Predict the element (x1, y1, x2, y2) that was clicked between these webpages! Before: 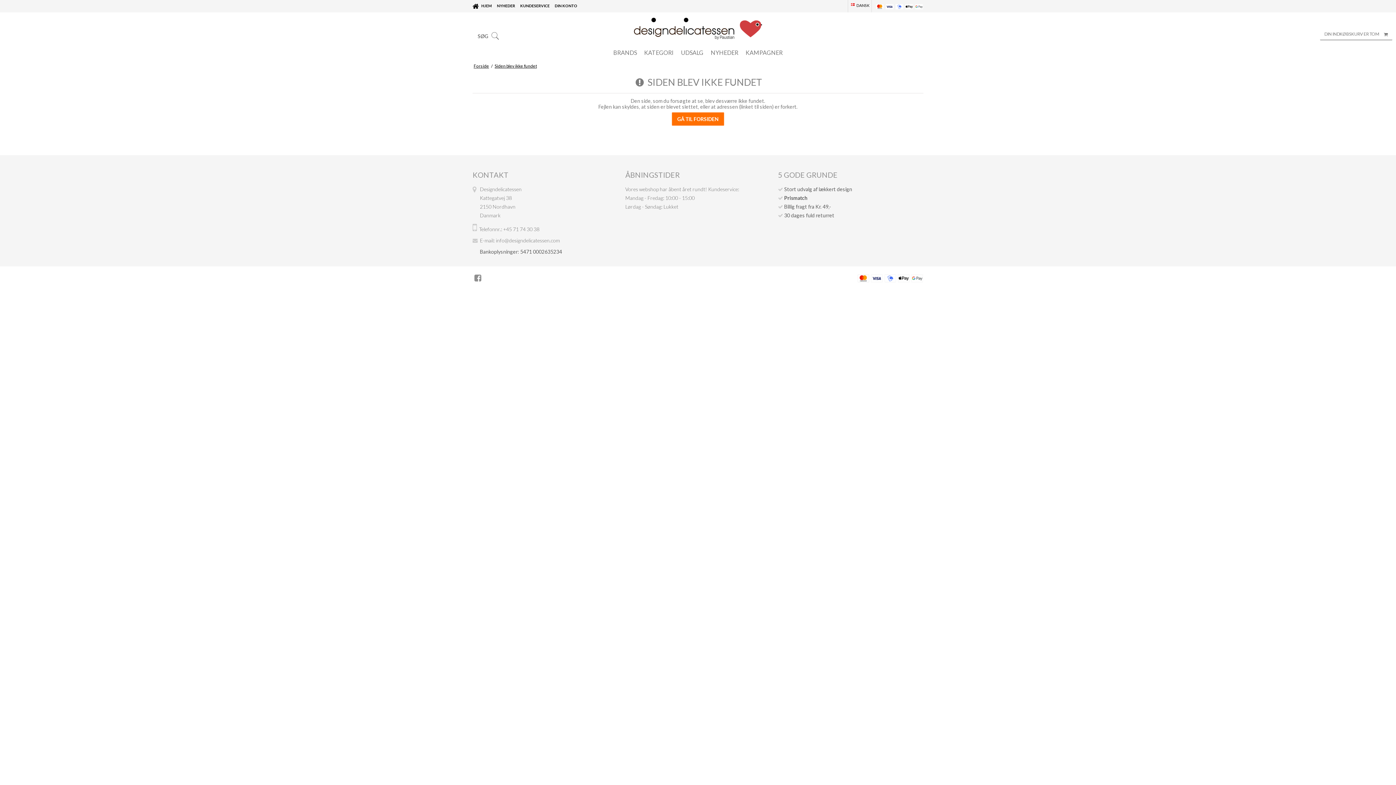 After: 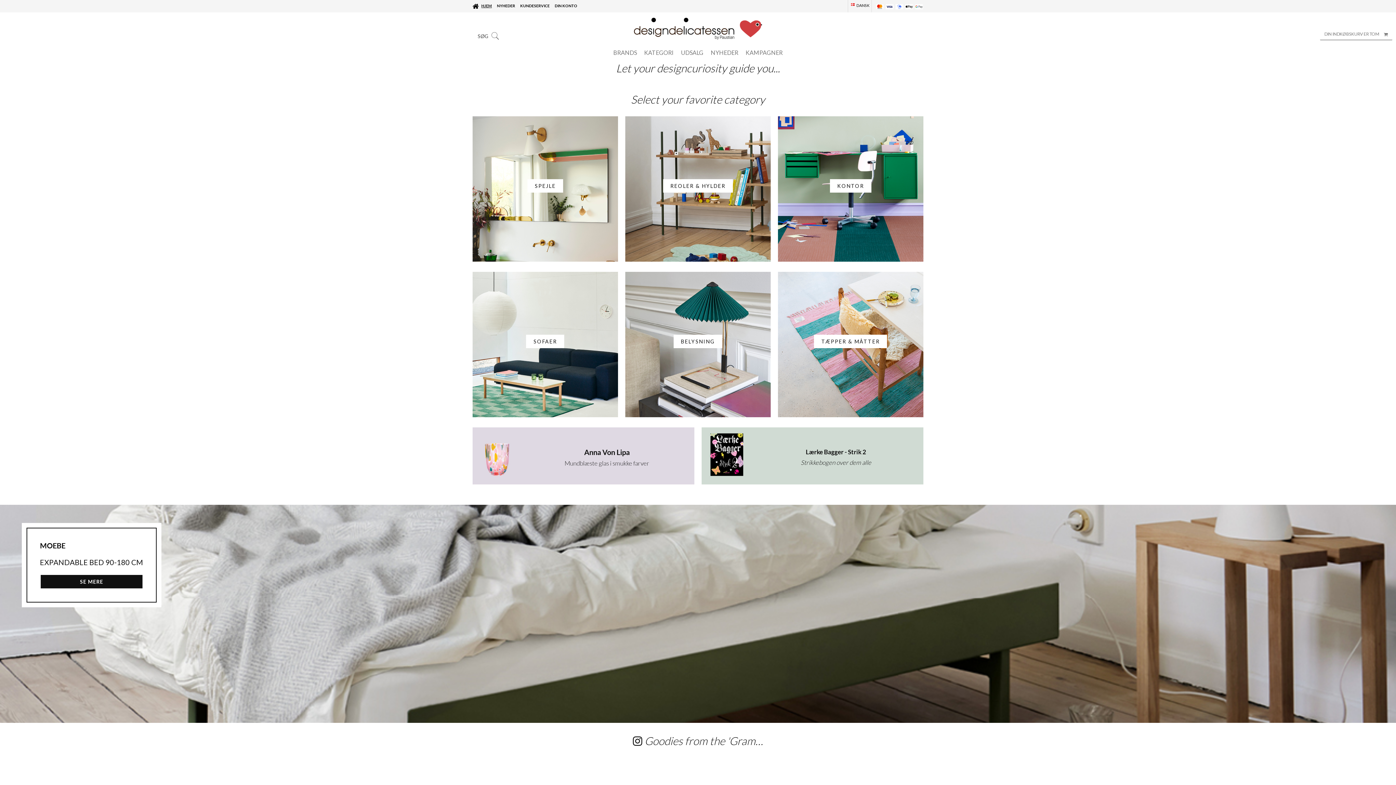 Action: bbox: (634, 17, 762, 39)